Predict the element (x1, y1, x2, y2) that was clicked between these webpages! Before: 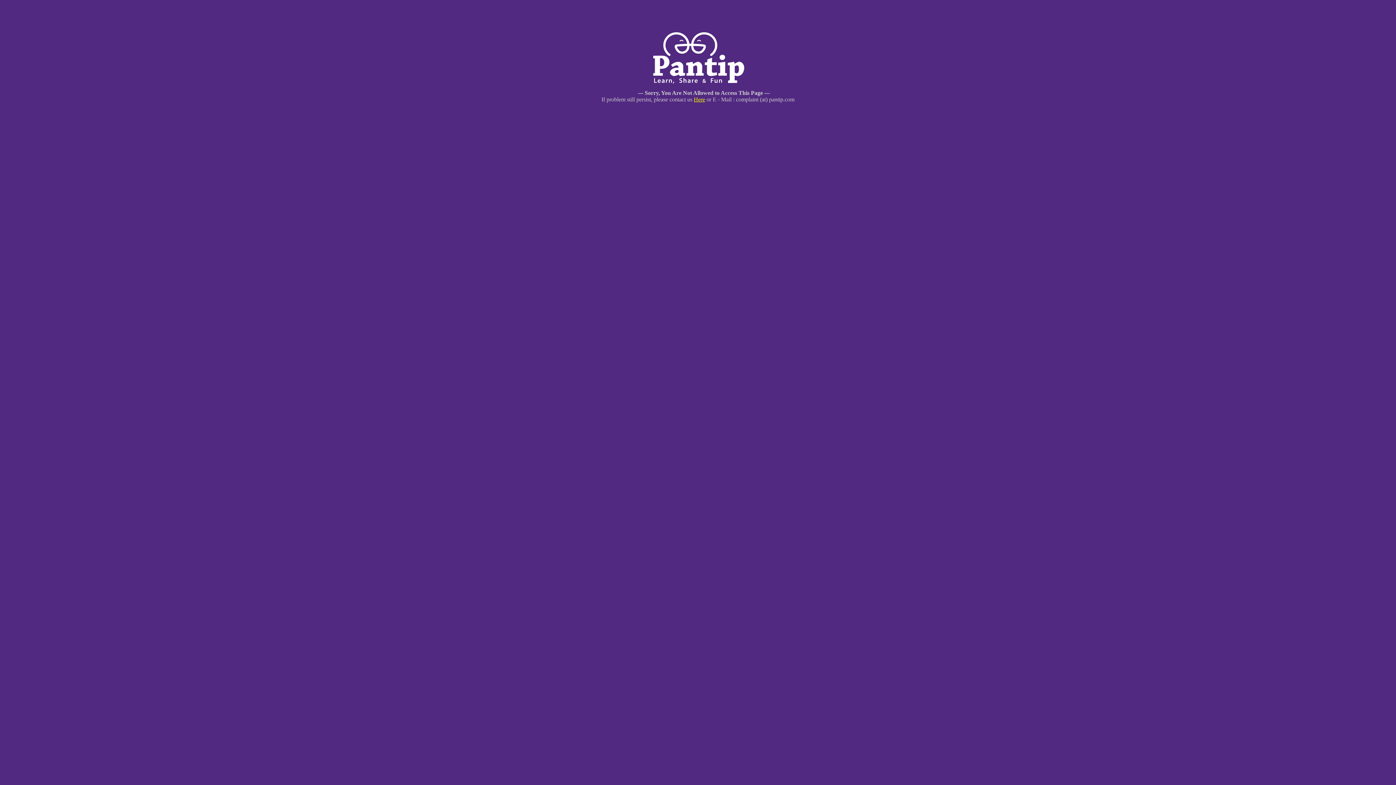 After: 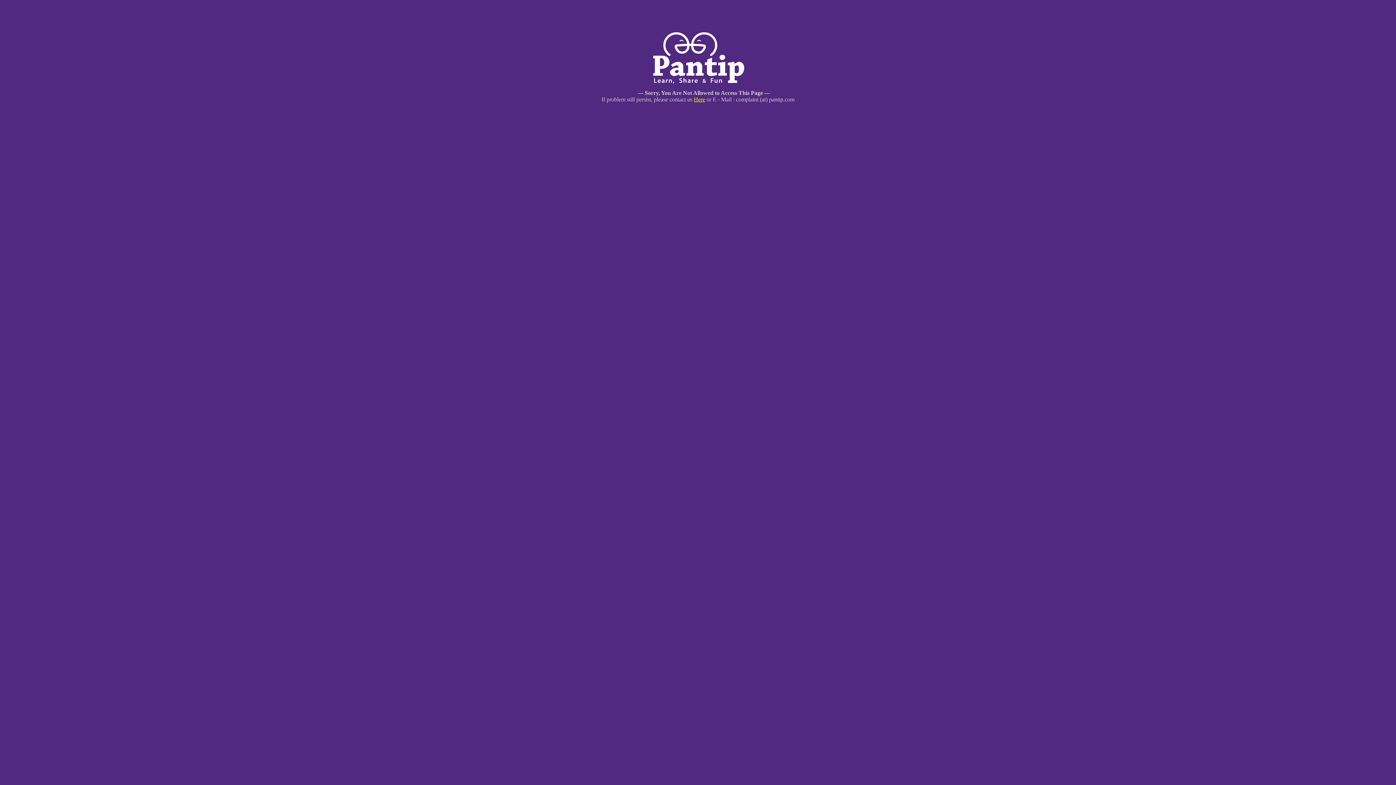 Action: label: Here bbox: (694, 96, 705, 102)